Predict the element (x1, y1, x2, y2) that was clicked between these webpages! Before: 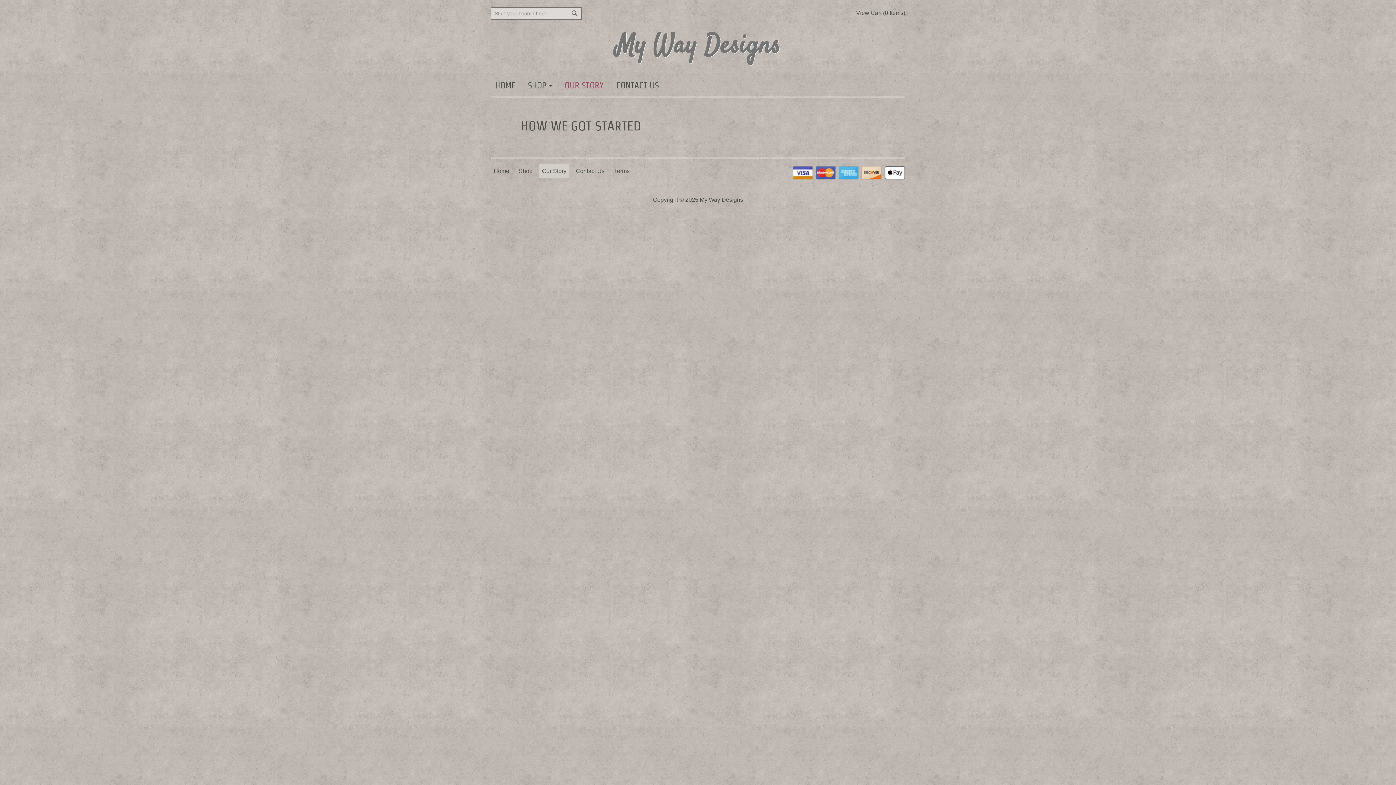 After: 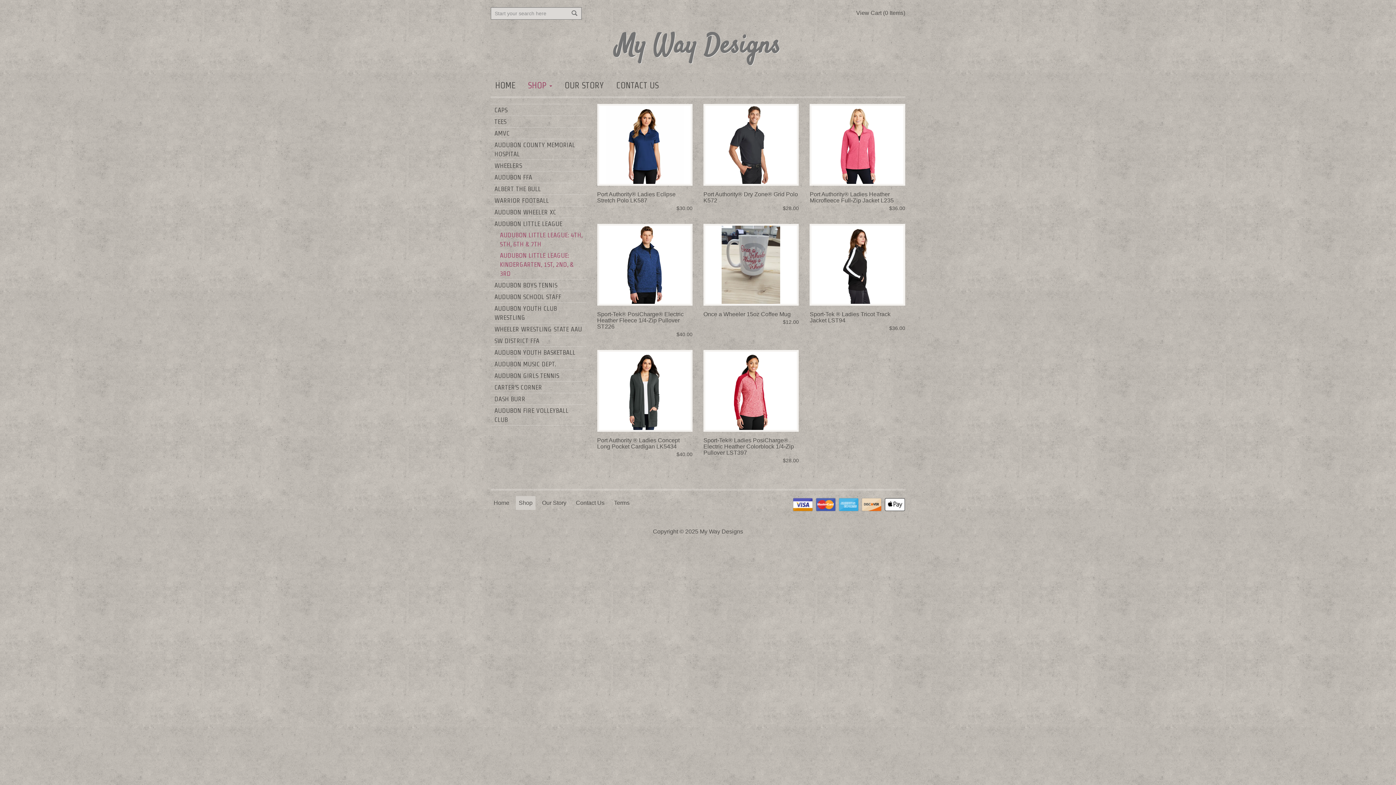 Action: bbox: (516, 164, 535, 178) label: Shop